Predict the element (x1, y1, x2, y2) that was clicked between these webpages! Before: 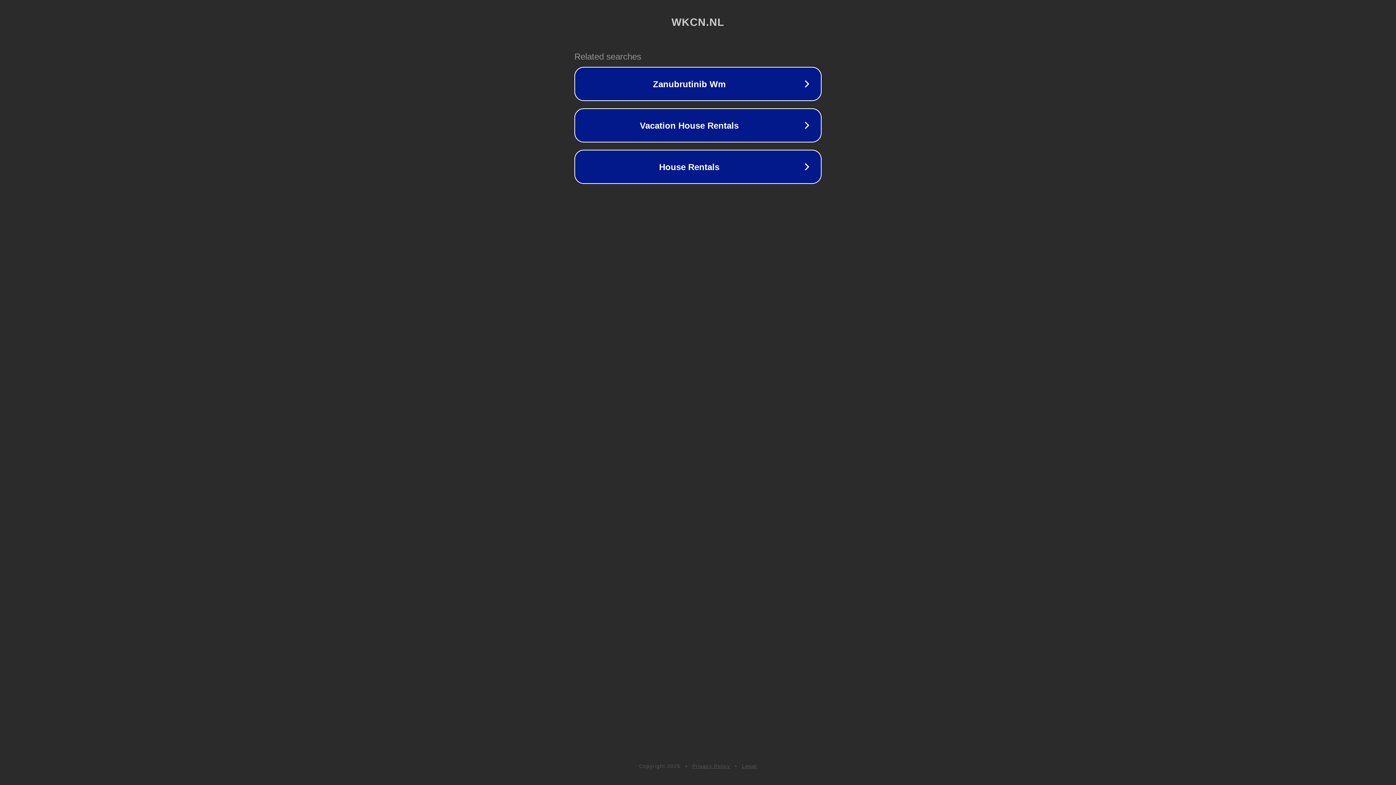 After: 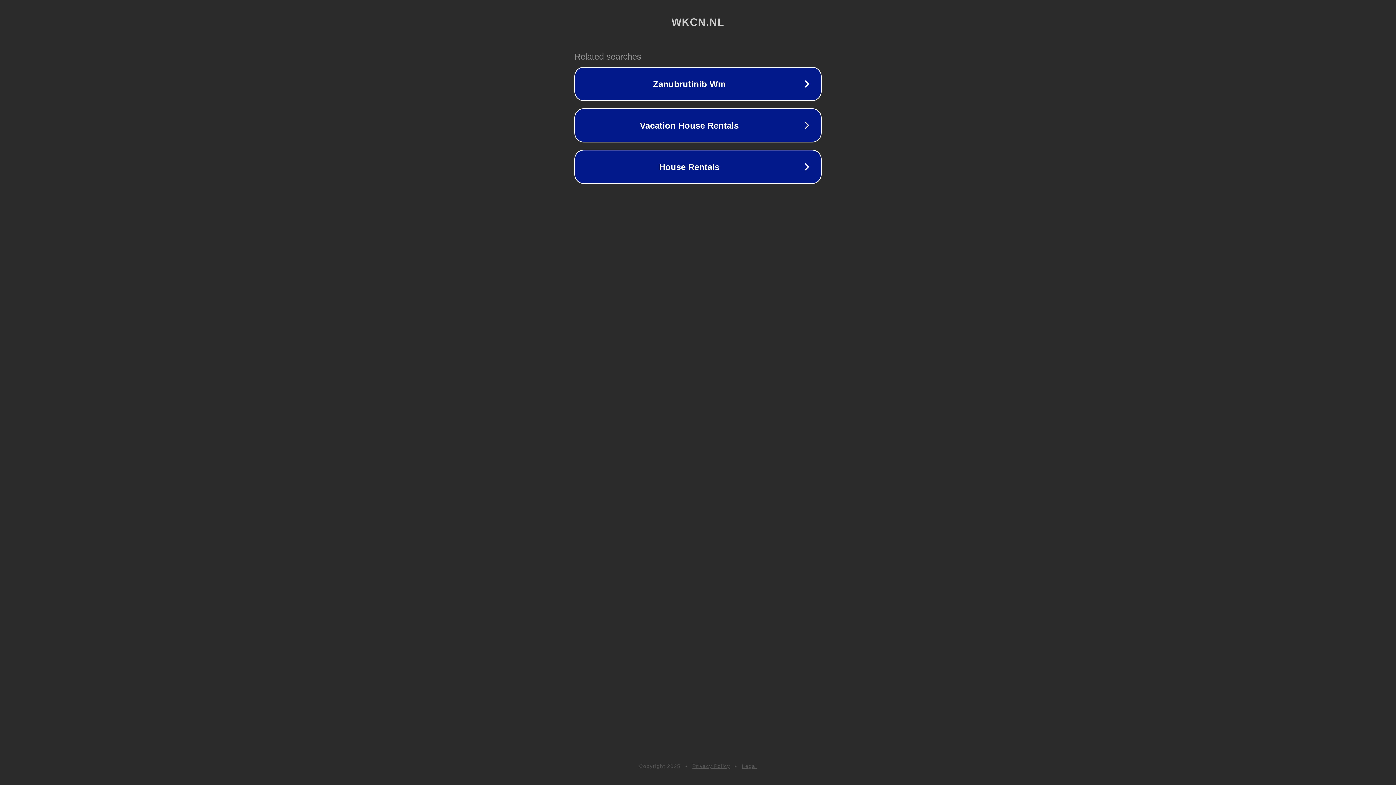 Action: bbox: (692, 763, 730, 769) label: Privacy Policy